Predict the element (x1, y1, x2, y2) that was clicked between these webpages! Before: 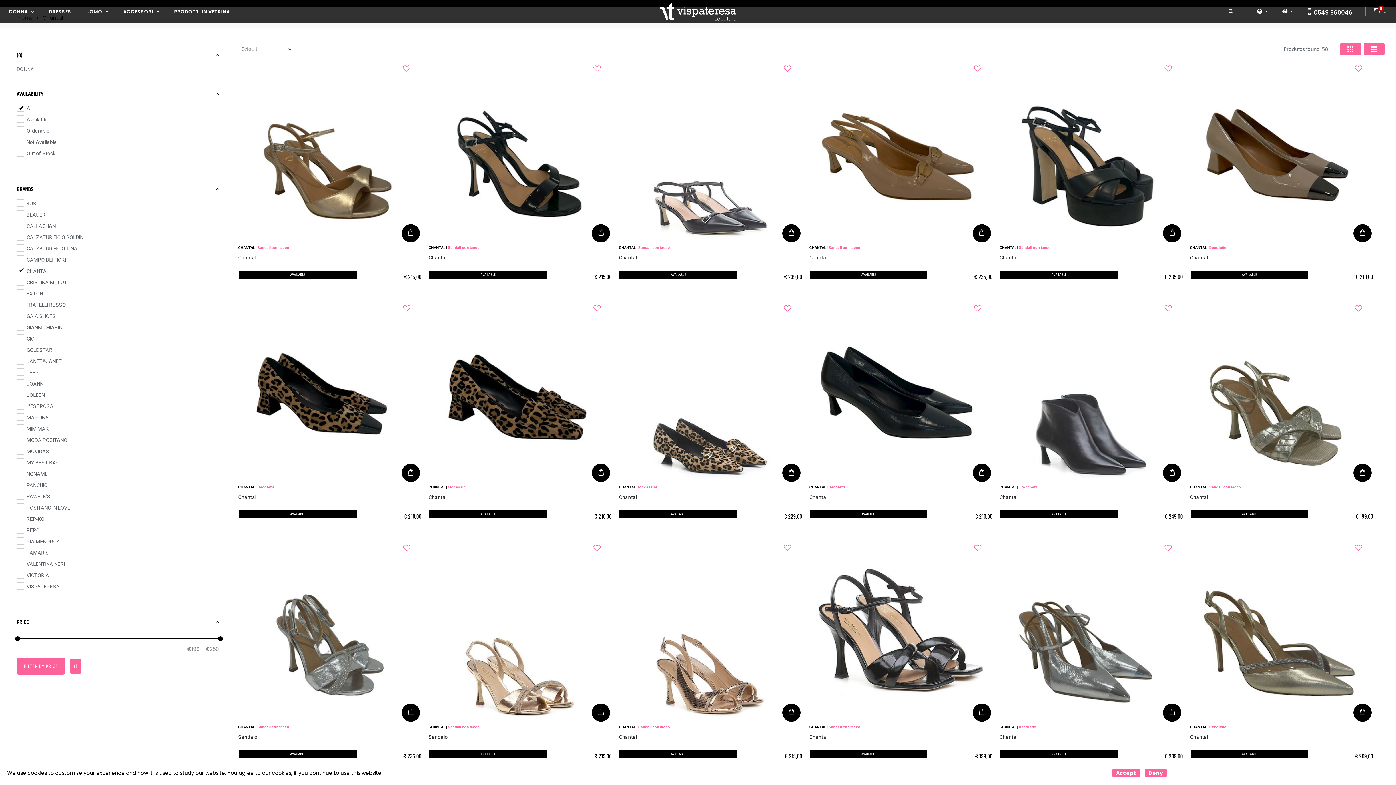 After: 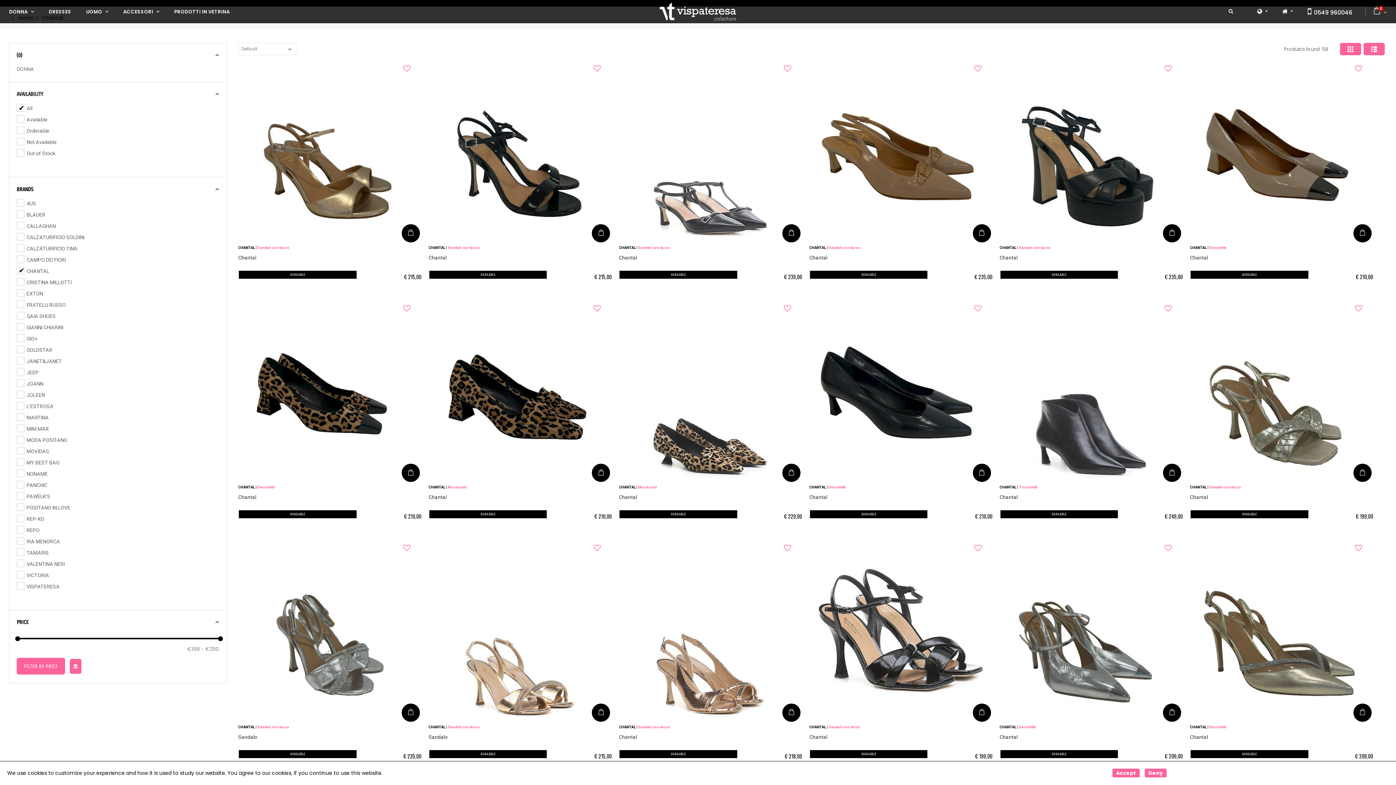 Action: label: AVAILABILITY bbox: (16, 90, 219, 99)